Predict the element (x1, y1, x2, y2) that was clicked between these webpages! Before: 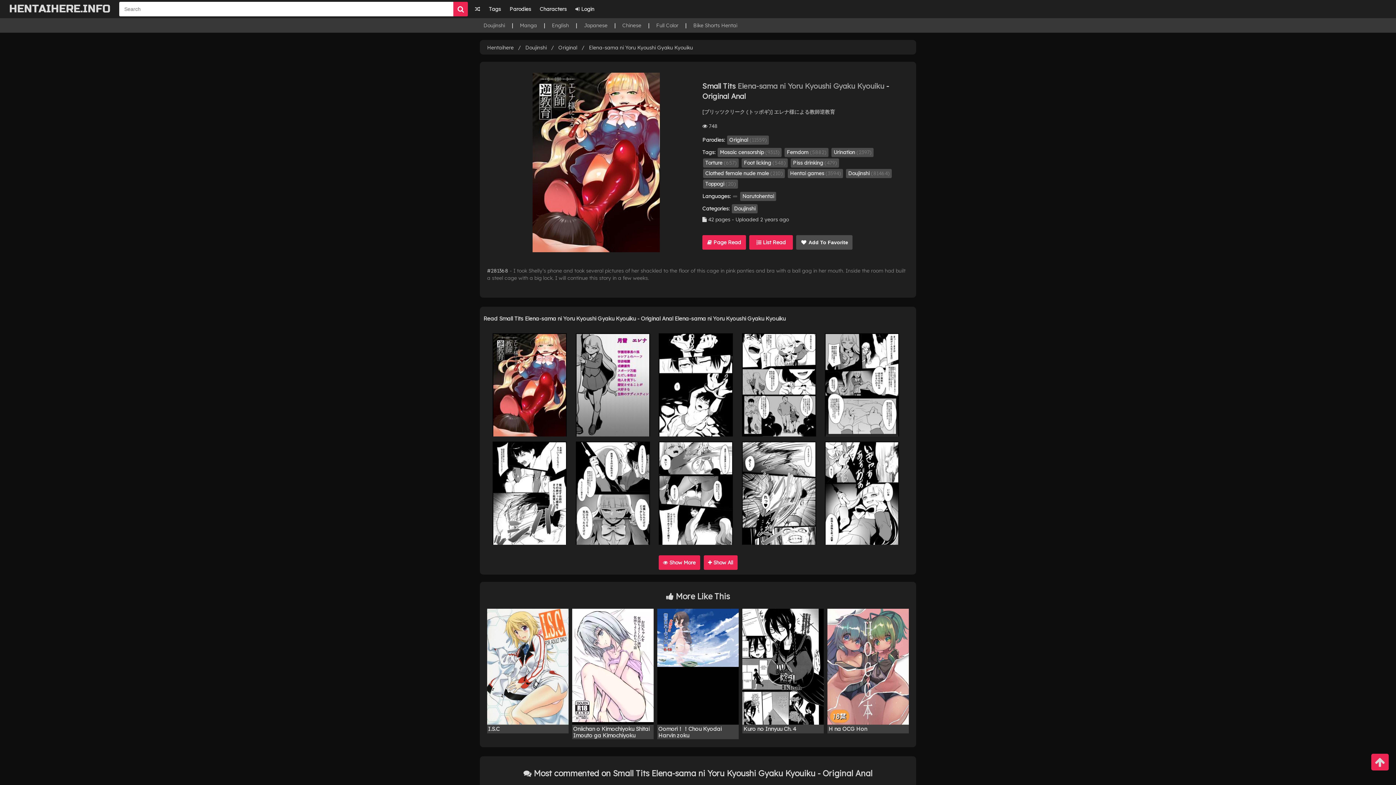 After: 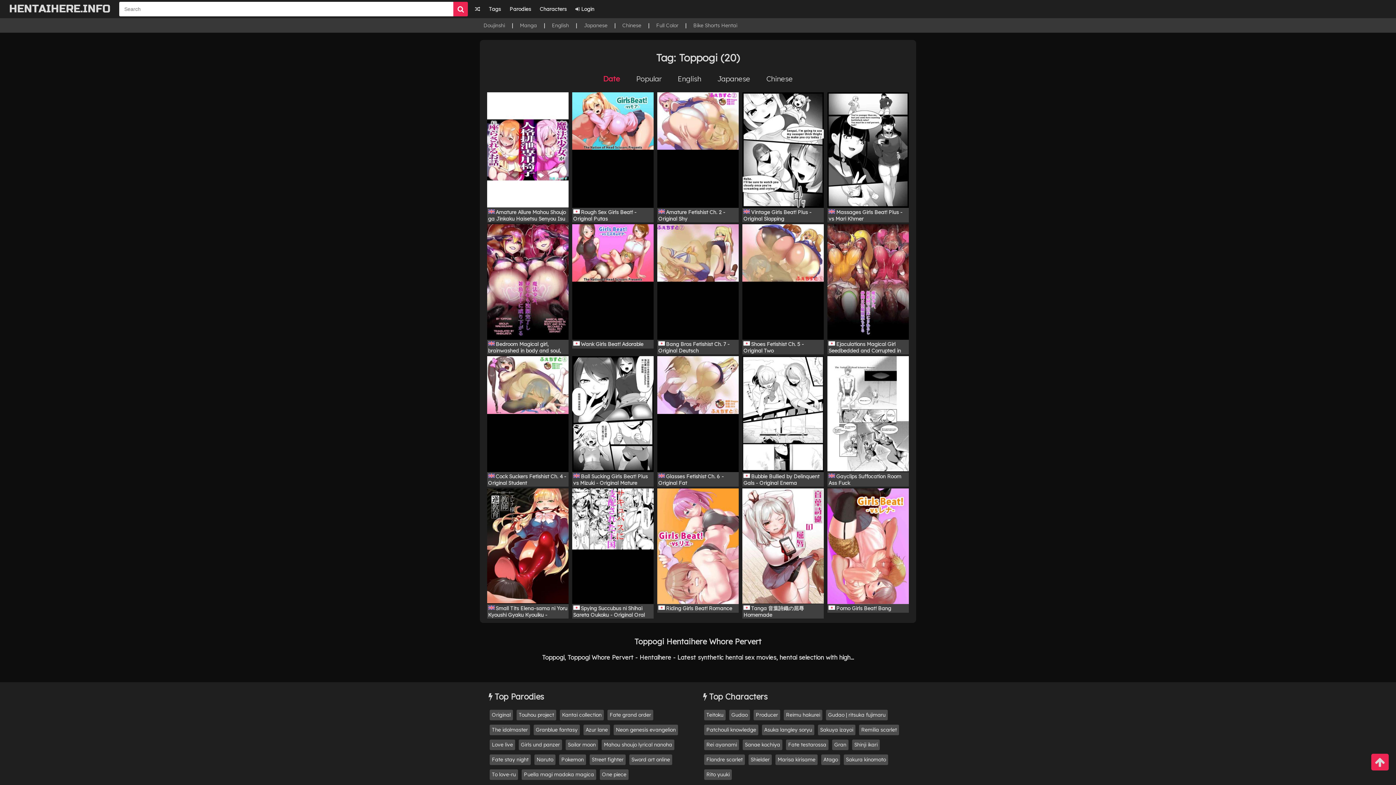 Action: bbox: (703, 179, 738, 188) label: Toppogi (20)